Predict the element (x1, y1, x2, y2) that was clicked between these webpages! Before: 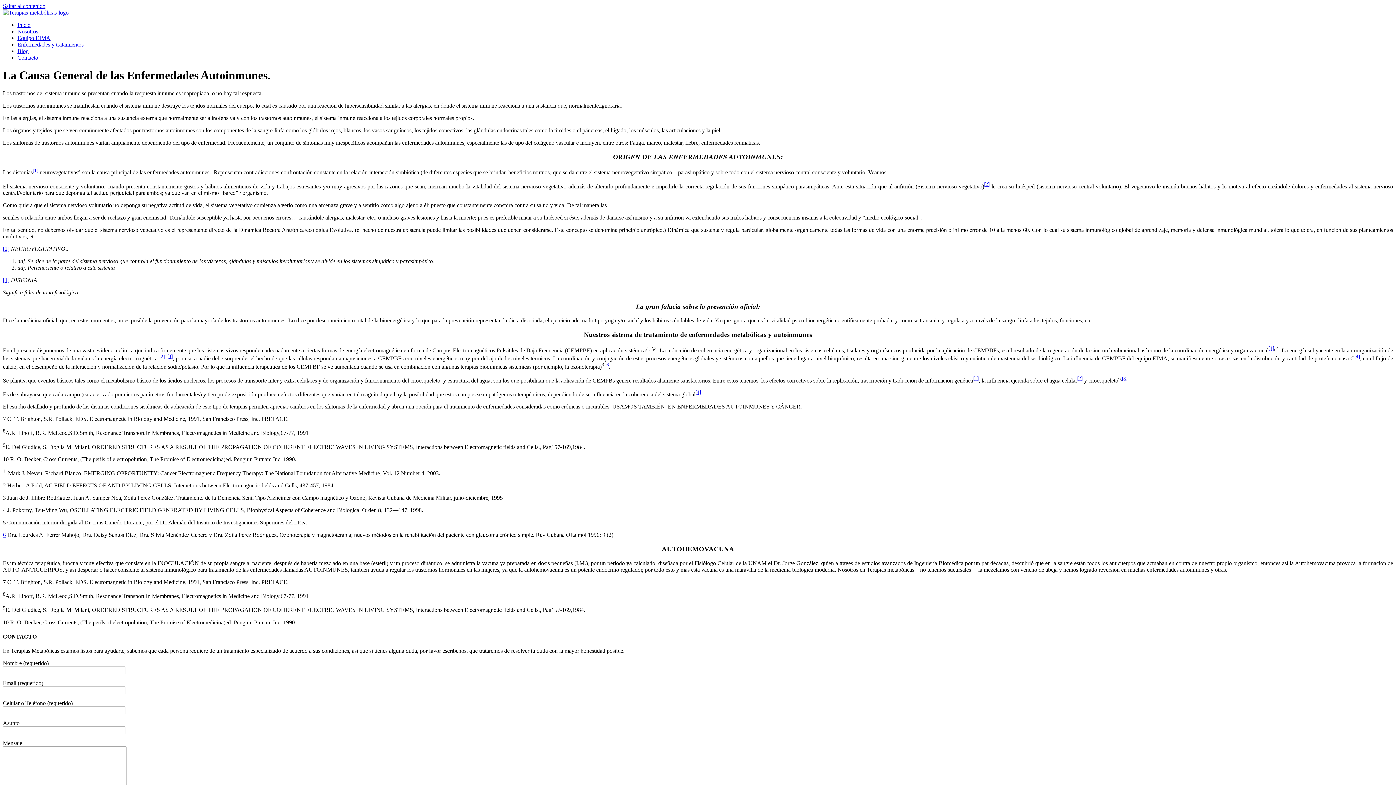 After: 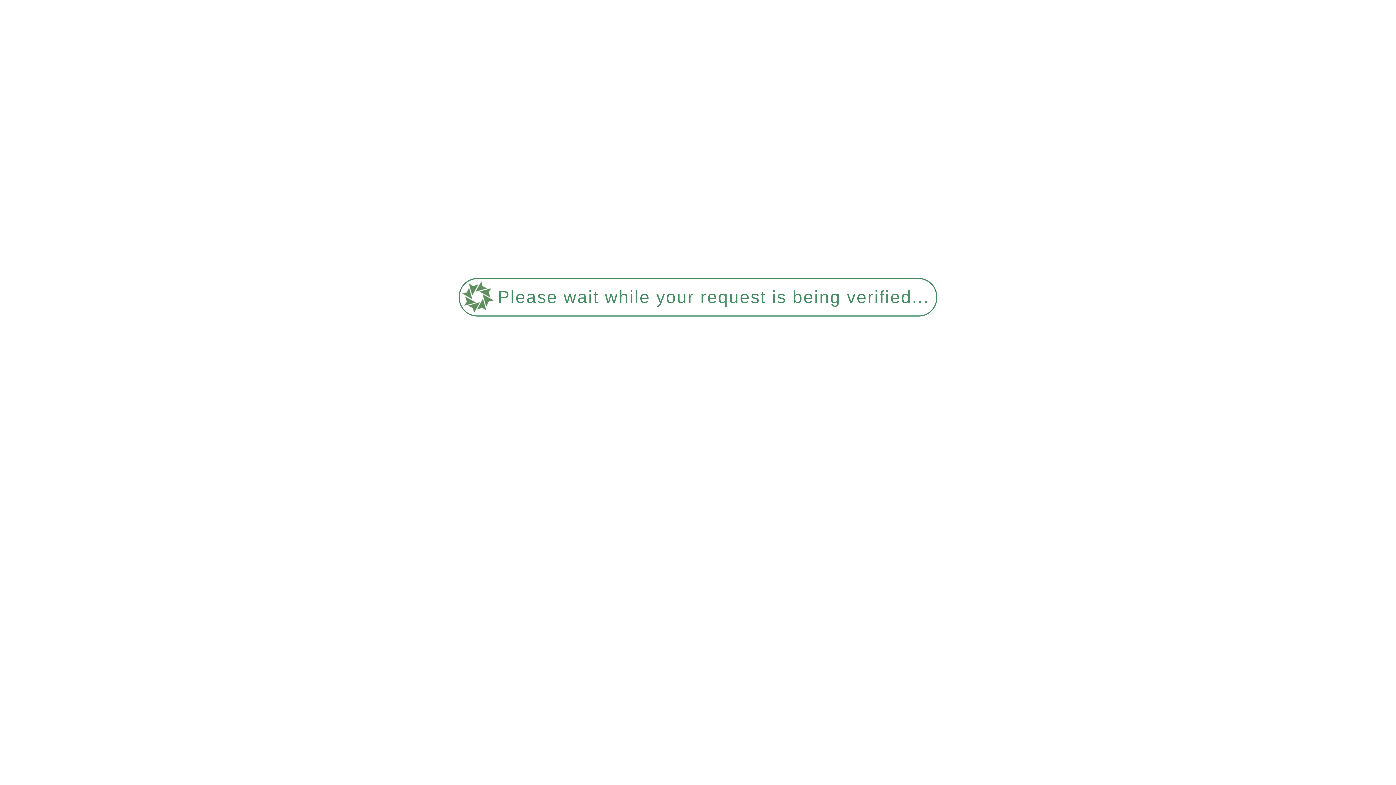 Action: bbox: (17, 41, 83, 47) label: Enfermedades y tratamientos